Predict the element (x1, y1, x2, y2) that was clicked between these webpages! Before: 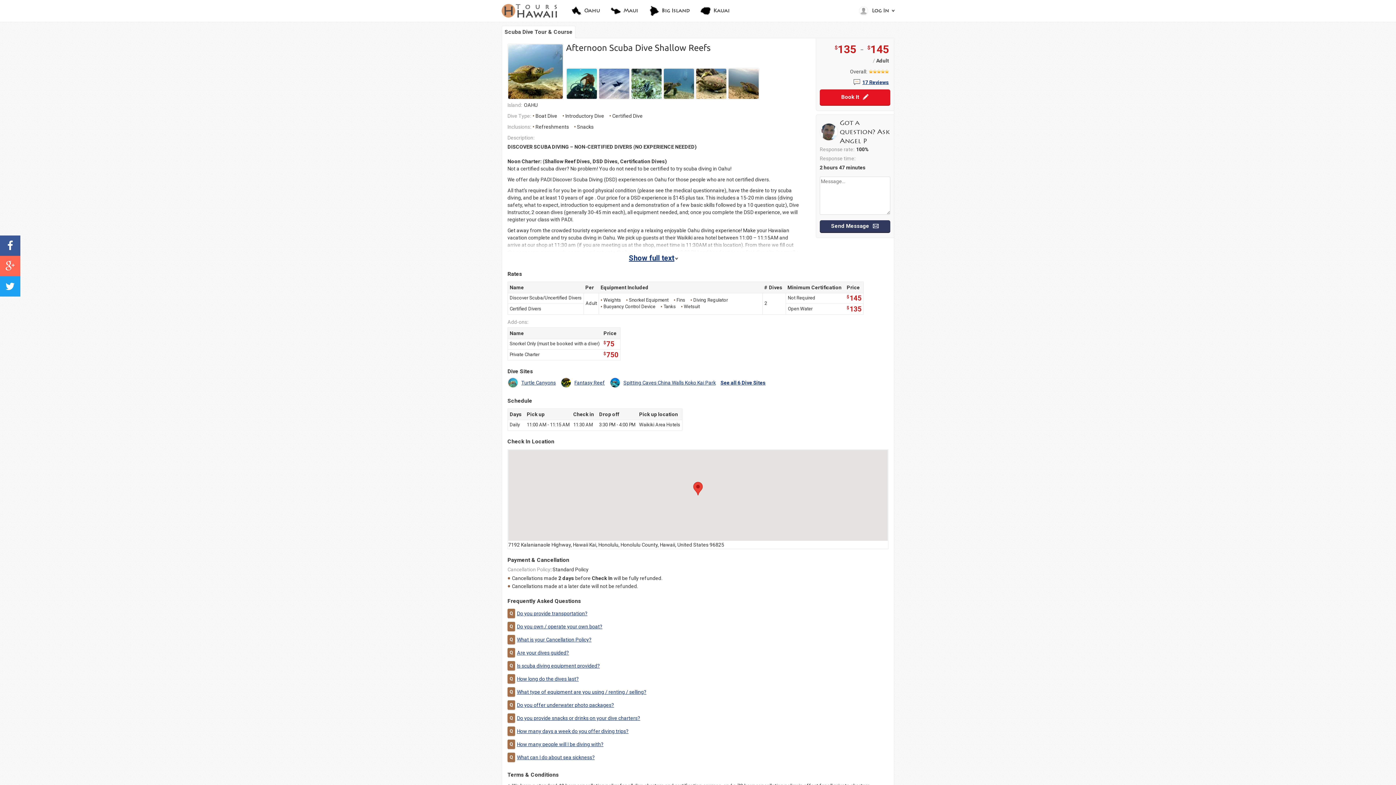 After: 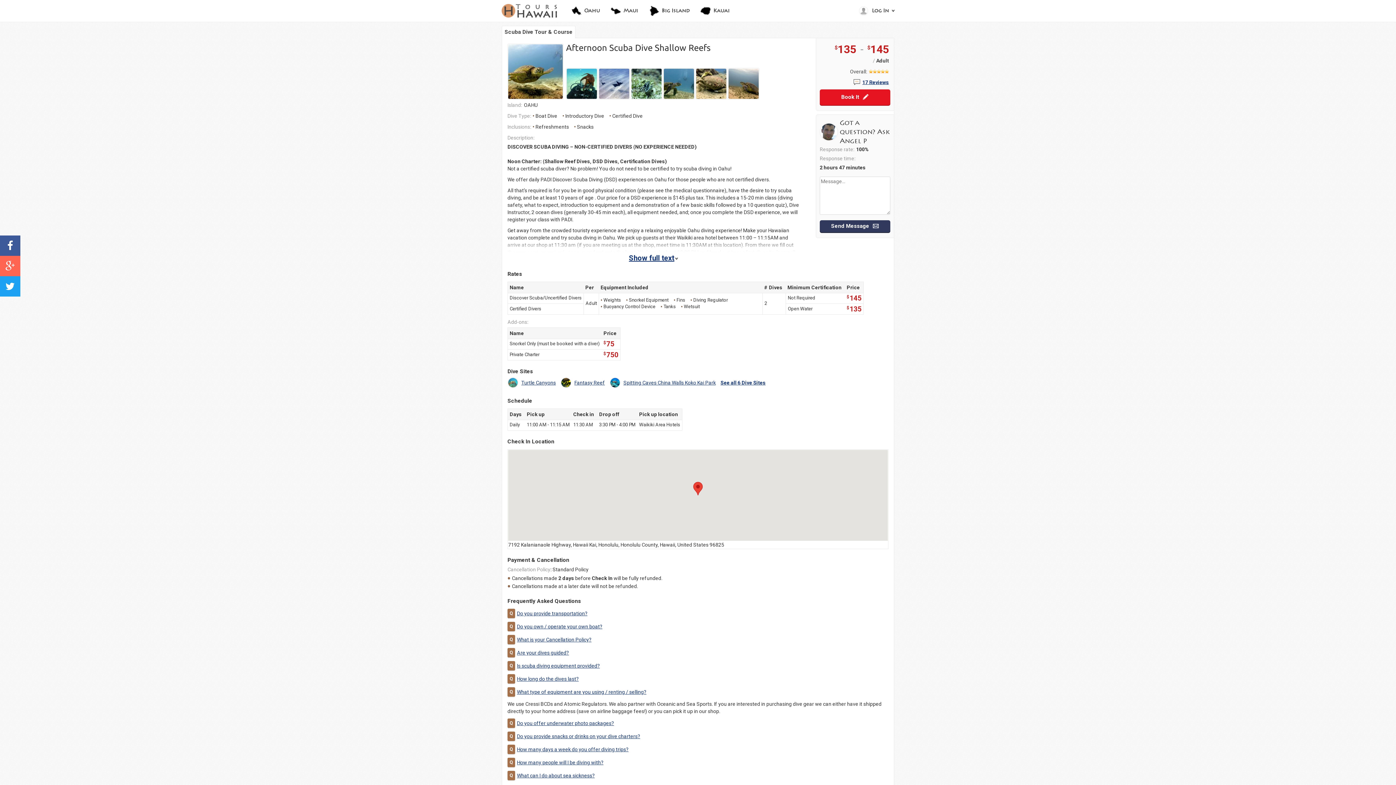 Action: bbox: (517, 689, 646, 695) label: What type of equipment are you using / renting / selling?